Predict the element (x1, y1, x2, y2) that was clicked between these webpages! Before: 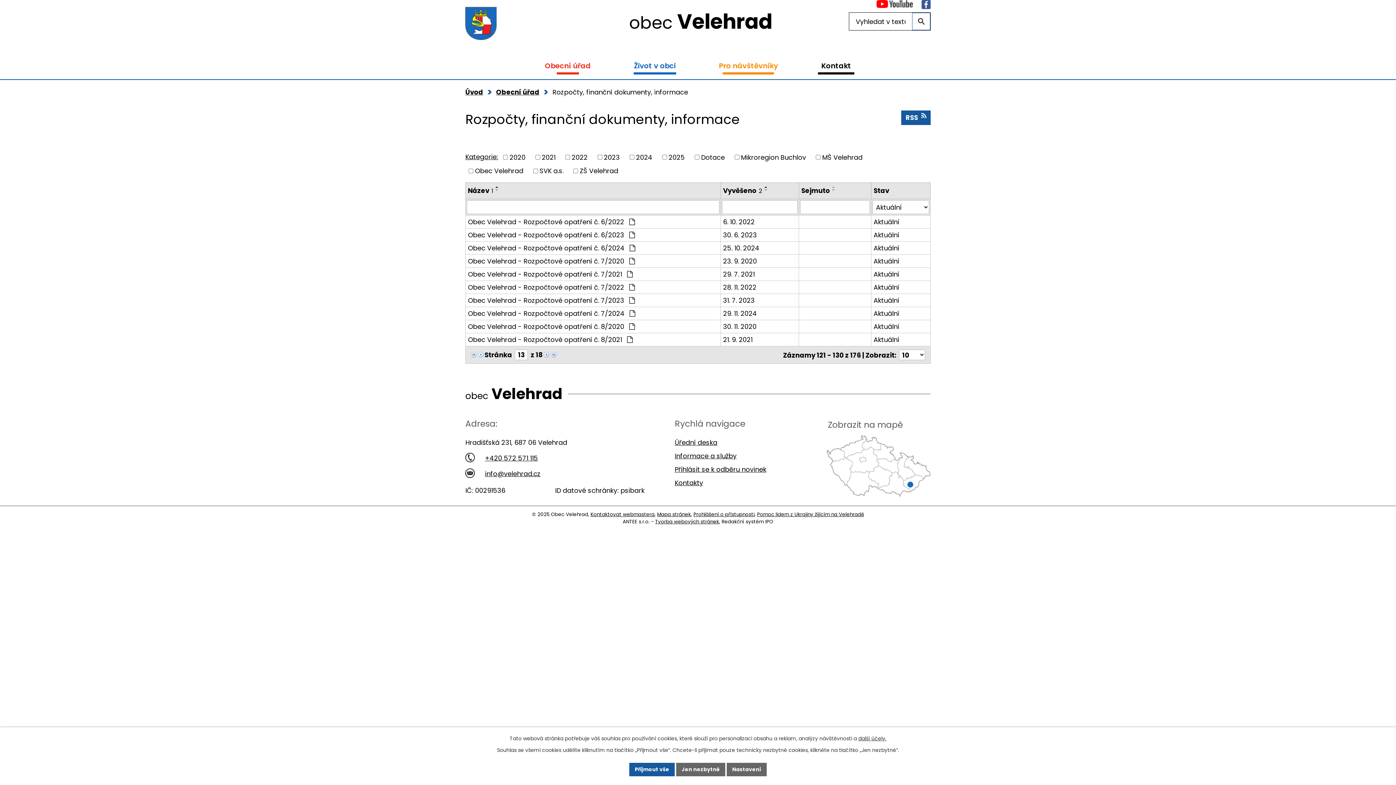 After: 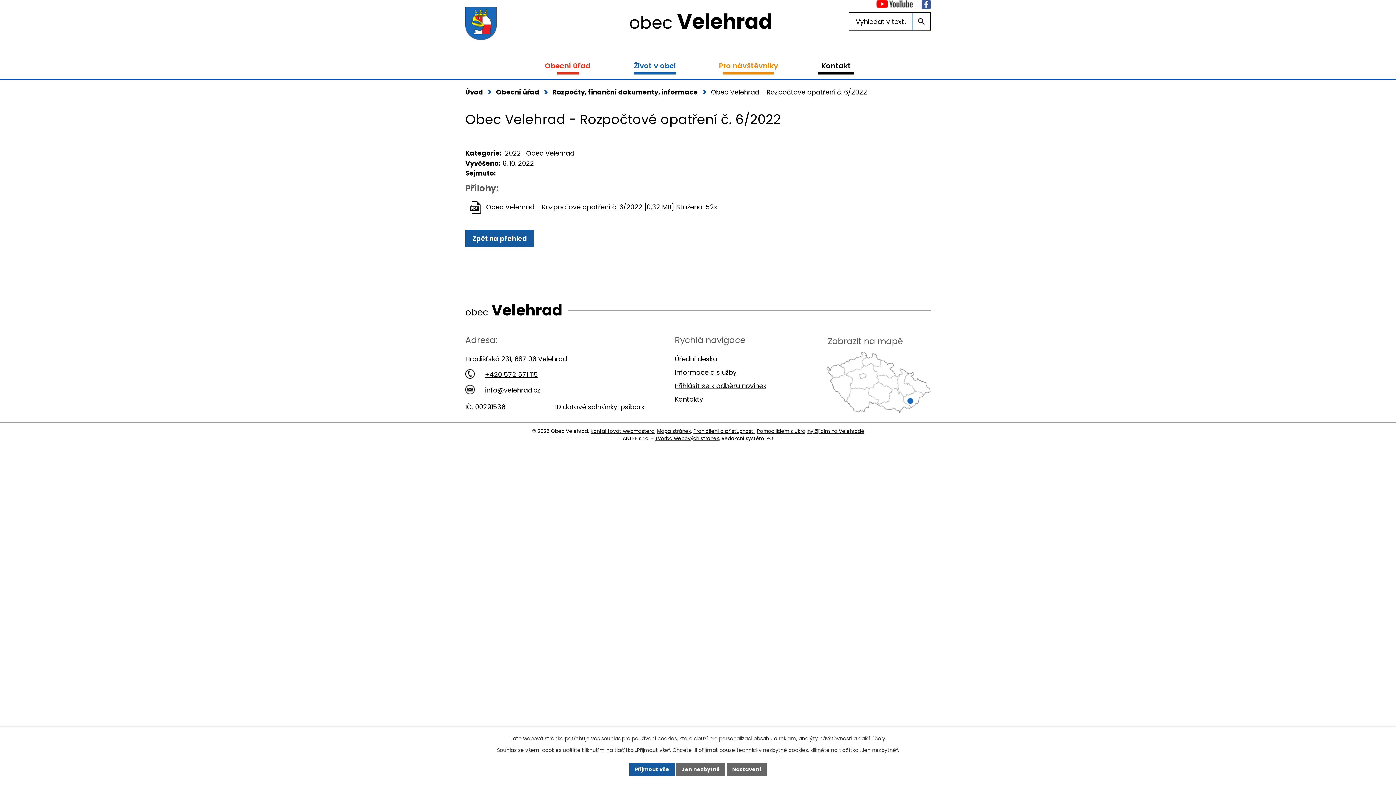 Action: label: Obec Velehrad - Rozpočtové opatření č. 6/2022  bbox: (468, 217, 718, 226)